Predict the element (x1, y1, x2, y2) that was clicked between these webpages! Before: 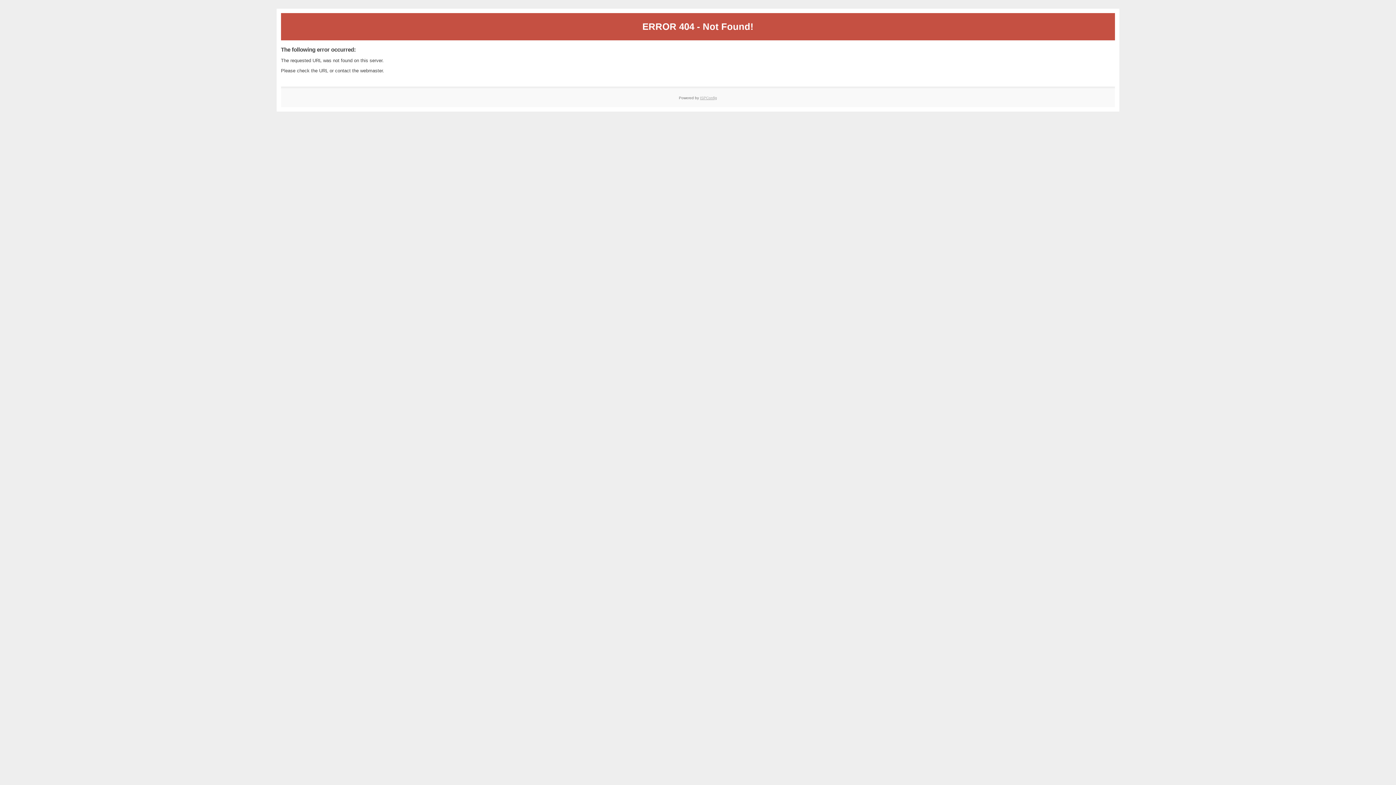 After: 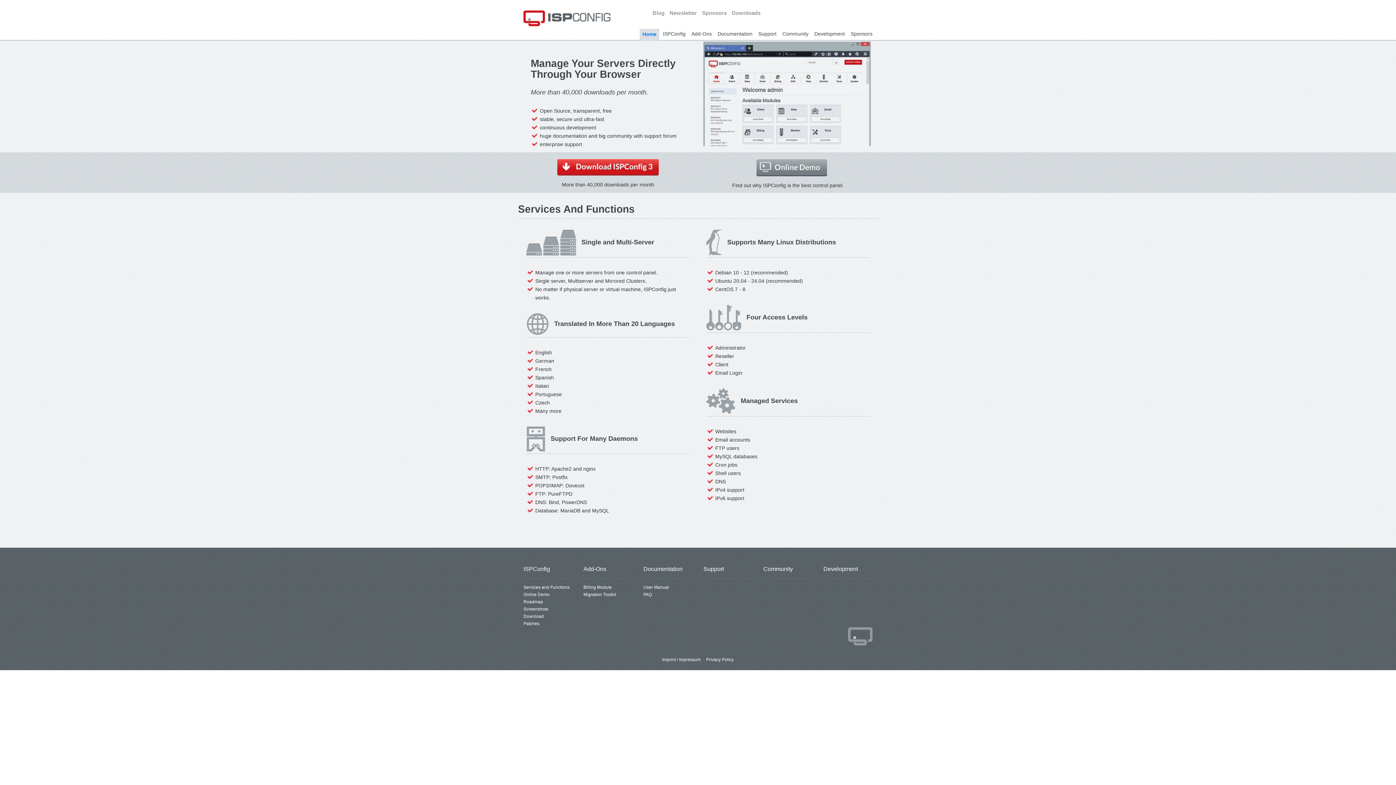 Action: bbox: (700, 95, 717, 99) label: ISPConfig